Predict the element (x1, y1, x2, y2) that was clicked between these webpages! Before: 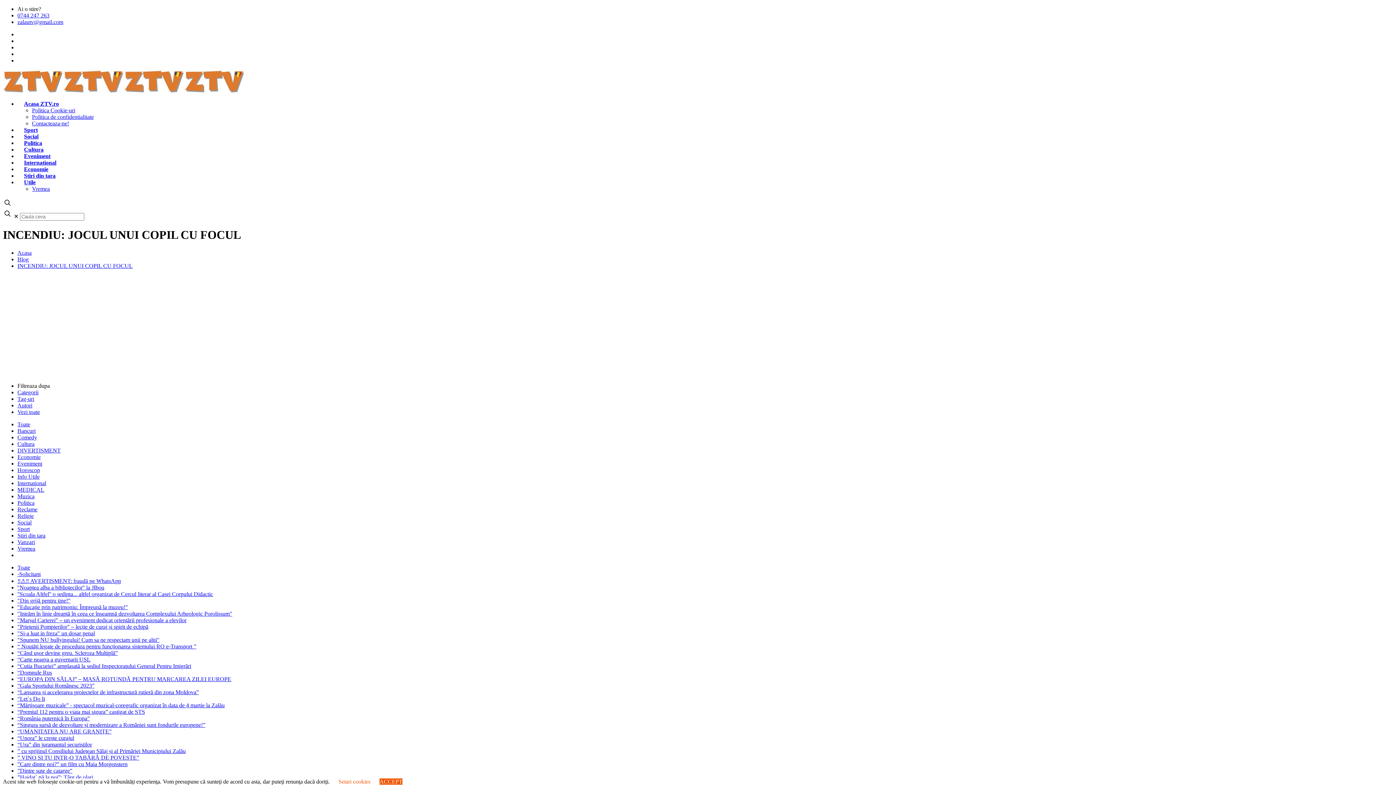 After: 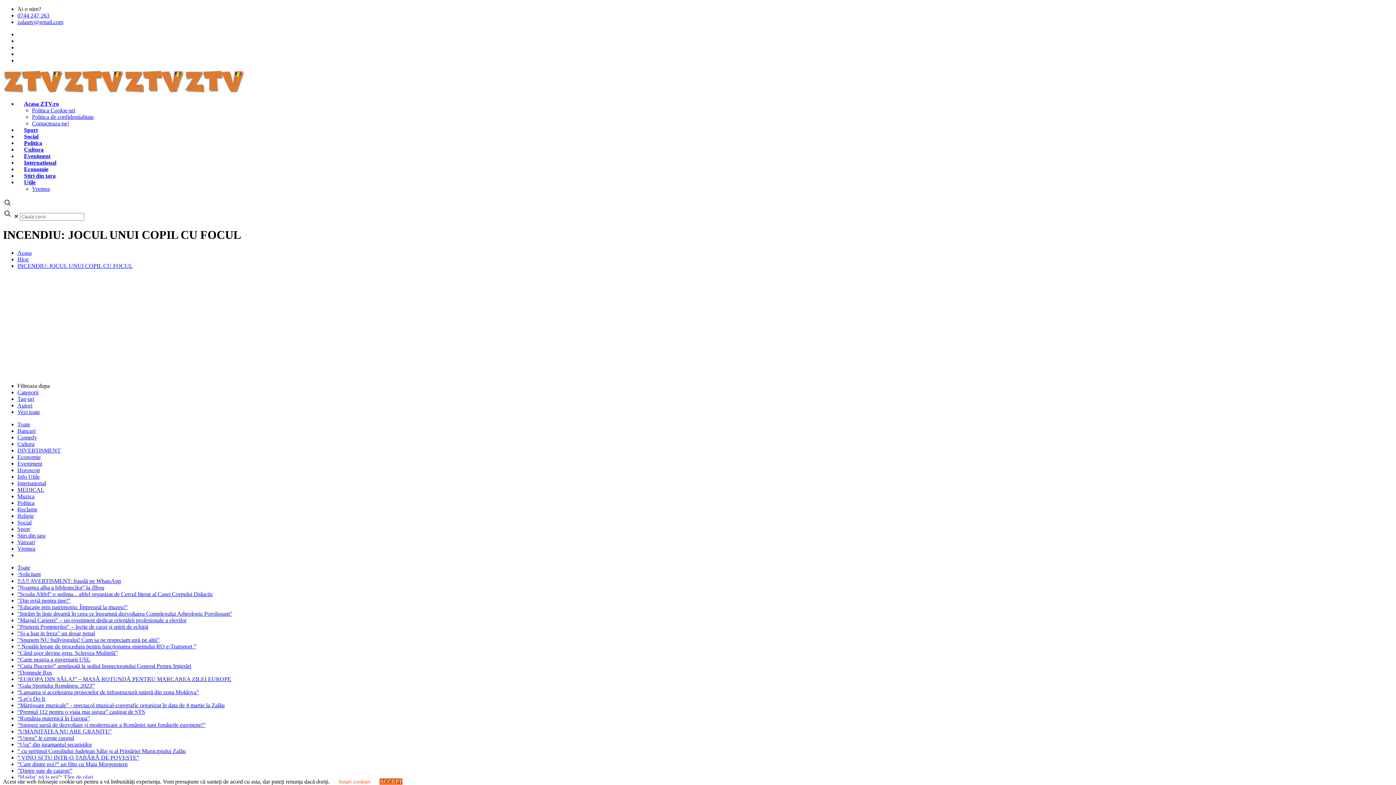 Action: bbox: (17, 395, 34, 402) label: Tag-uri